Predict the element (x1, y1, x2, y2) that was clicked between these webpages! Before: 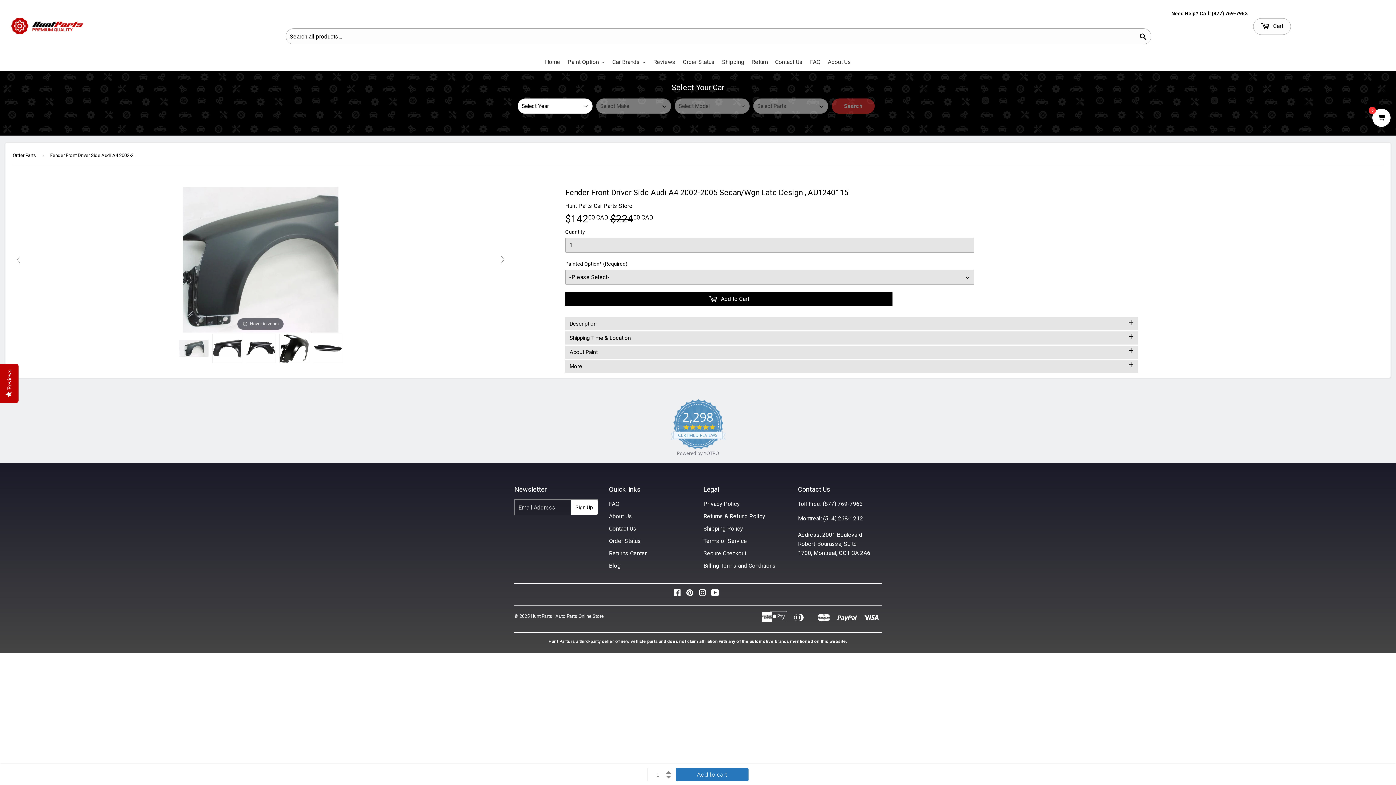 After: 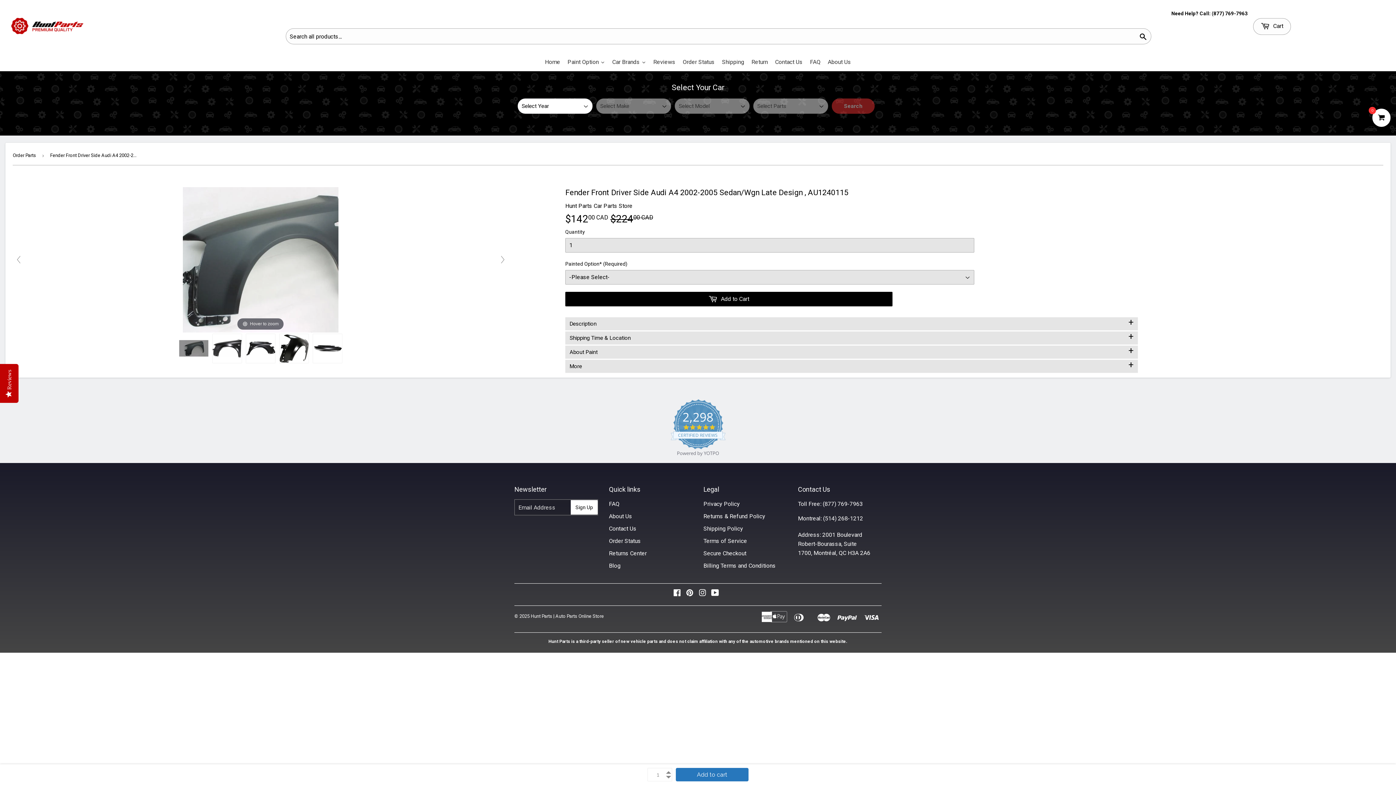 Action: label:   bbox: (179, 340, 208, 356)